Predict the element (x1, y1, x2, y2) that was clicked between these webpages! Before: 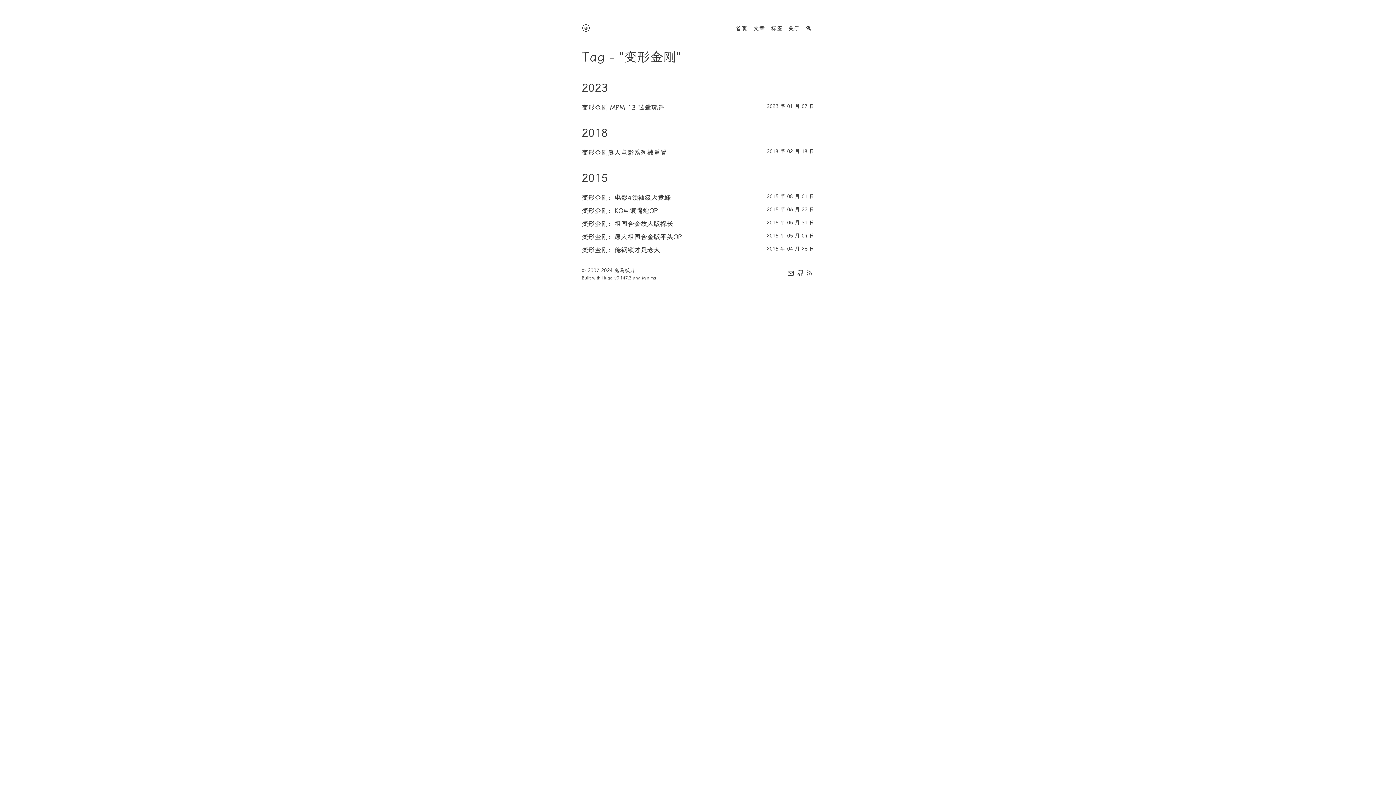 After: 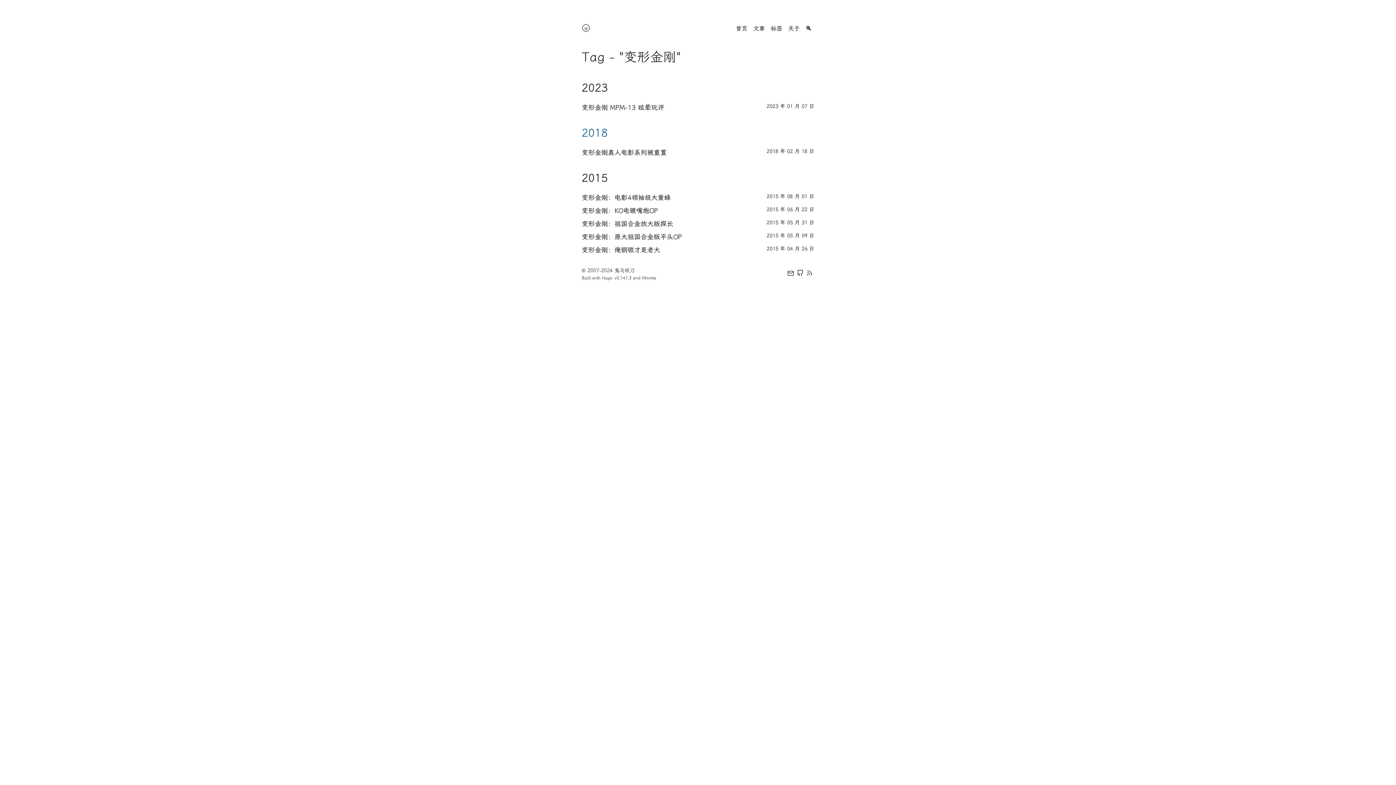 Action: bbox: (581, 126, 608, 139) label: 2018